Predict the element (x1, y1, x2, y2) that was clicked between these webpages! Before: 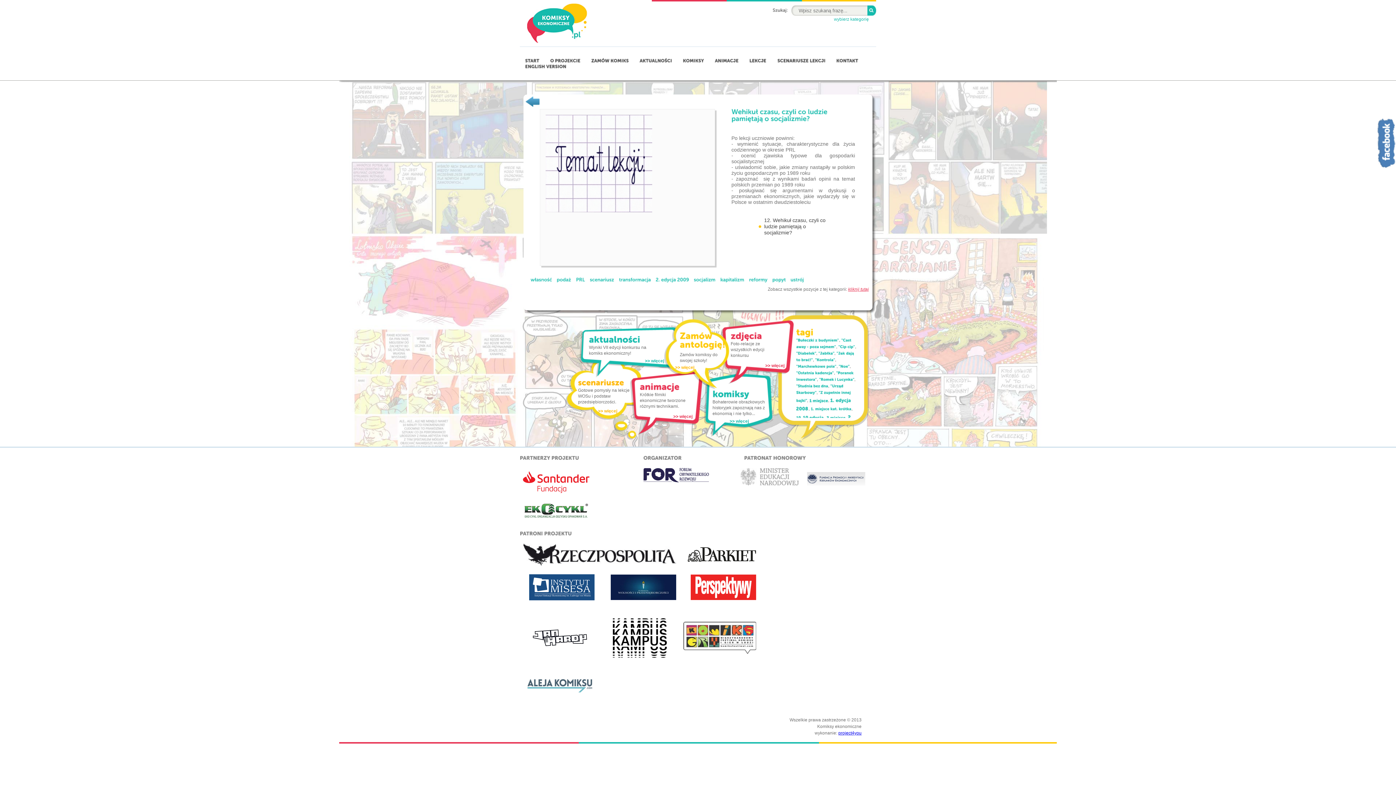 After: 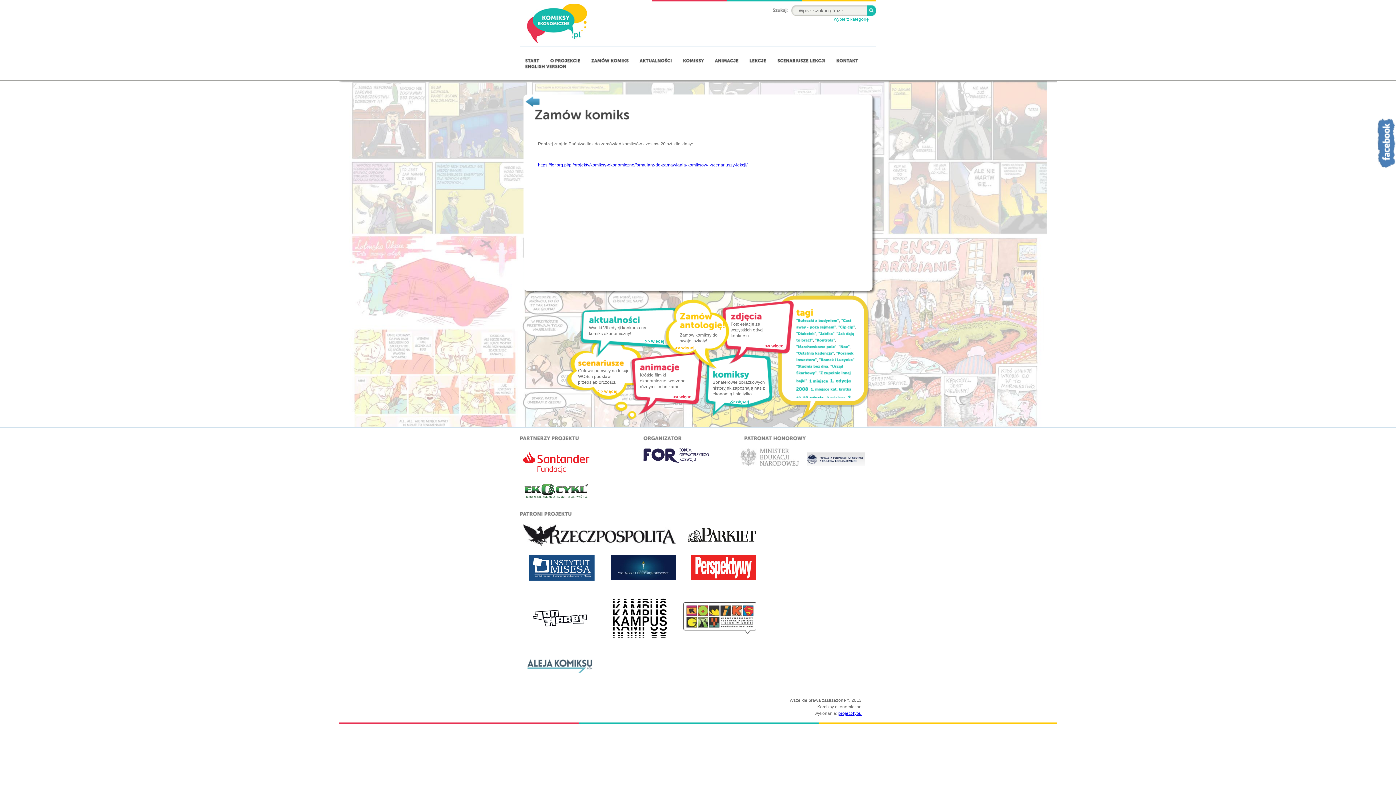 Action: bbox: (586, 54, 634, 66) label: ZAMÓWKOMIKS